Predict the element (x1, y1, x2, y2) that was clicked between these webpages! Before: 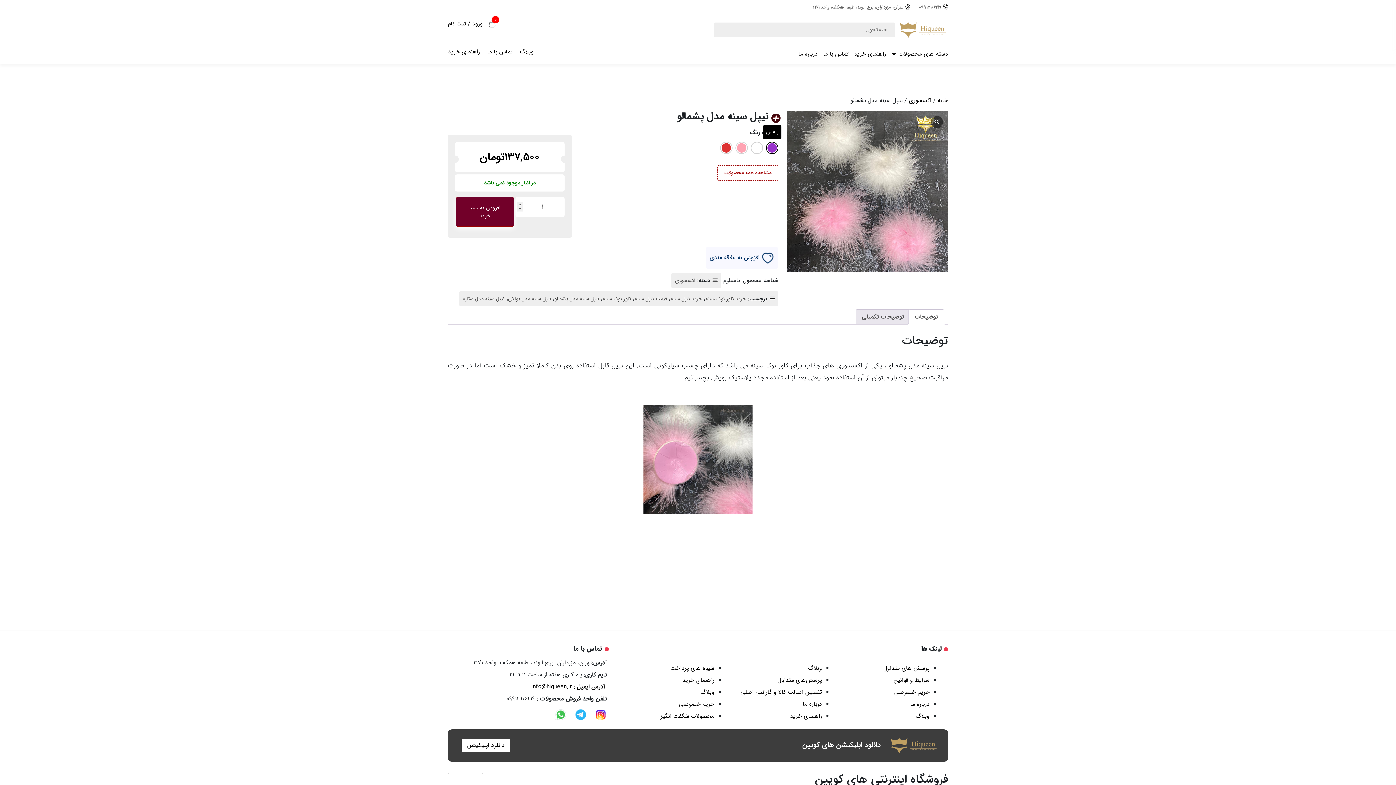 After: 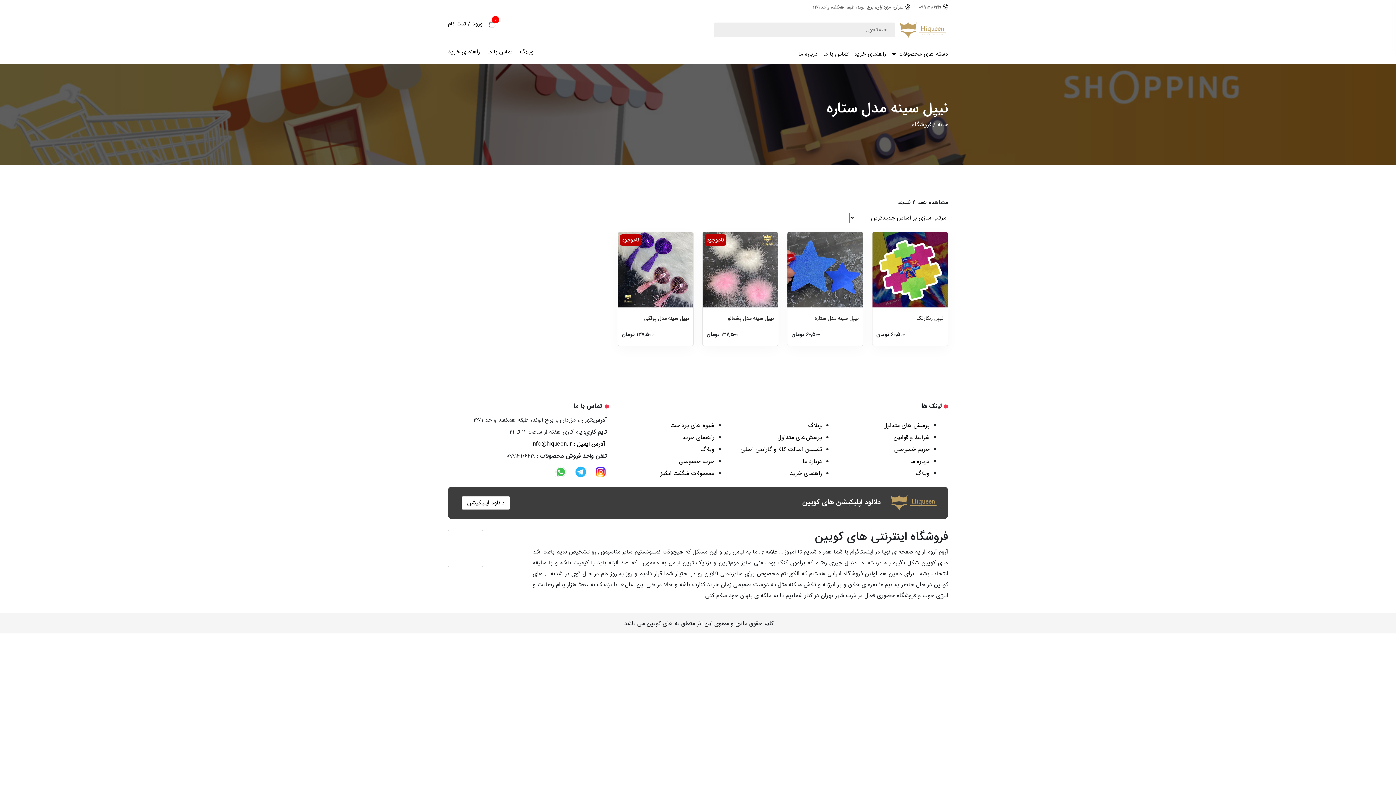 Action: label: نیپل سینه مدل ستاره bbox: (463, 294, 504, 302)